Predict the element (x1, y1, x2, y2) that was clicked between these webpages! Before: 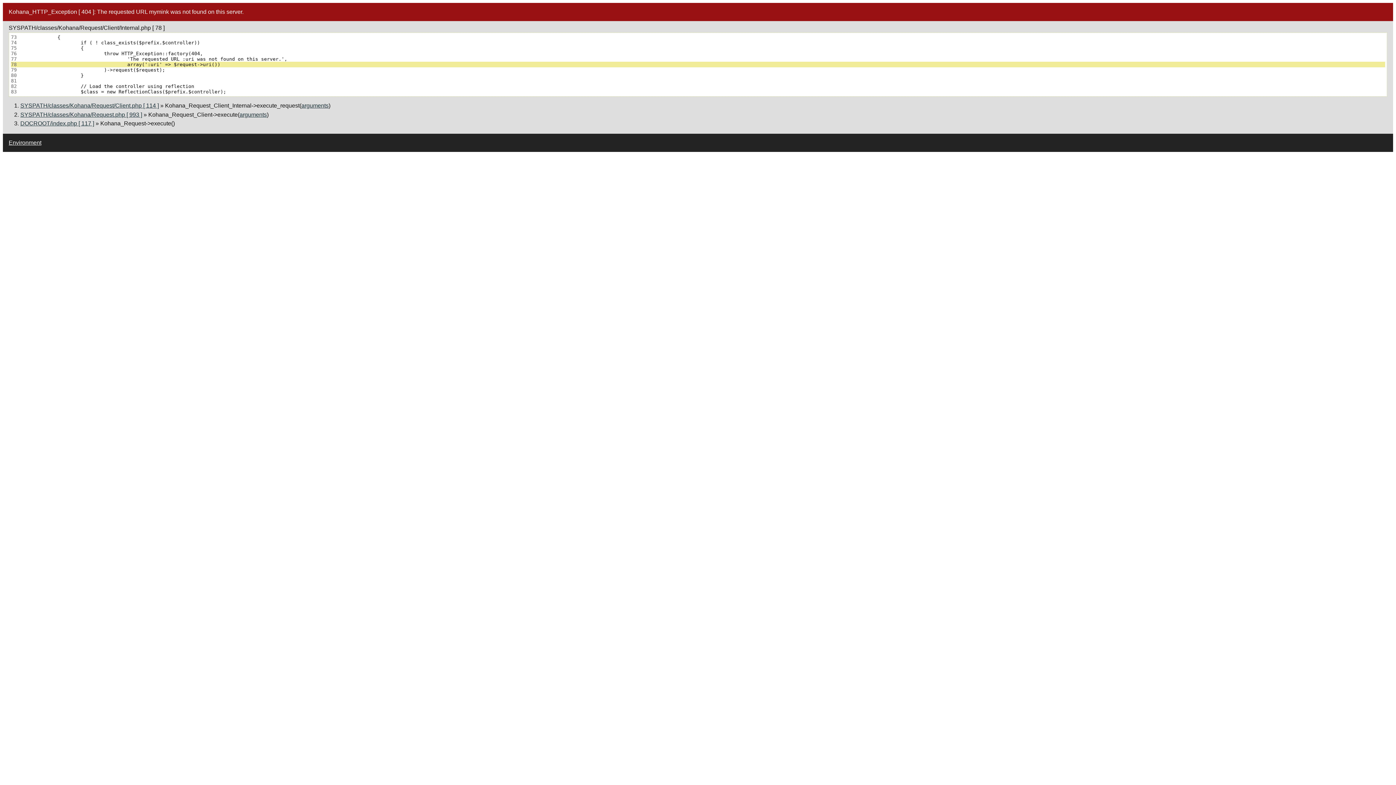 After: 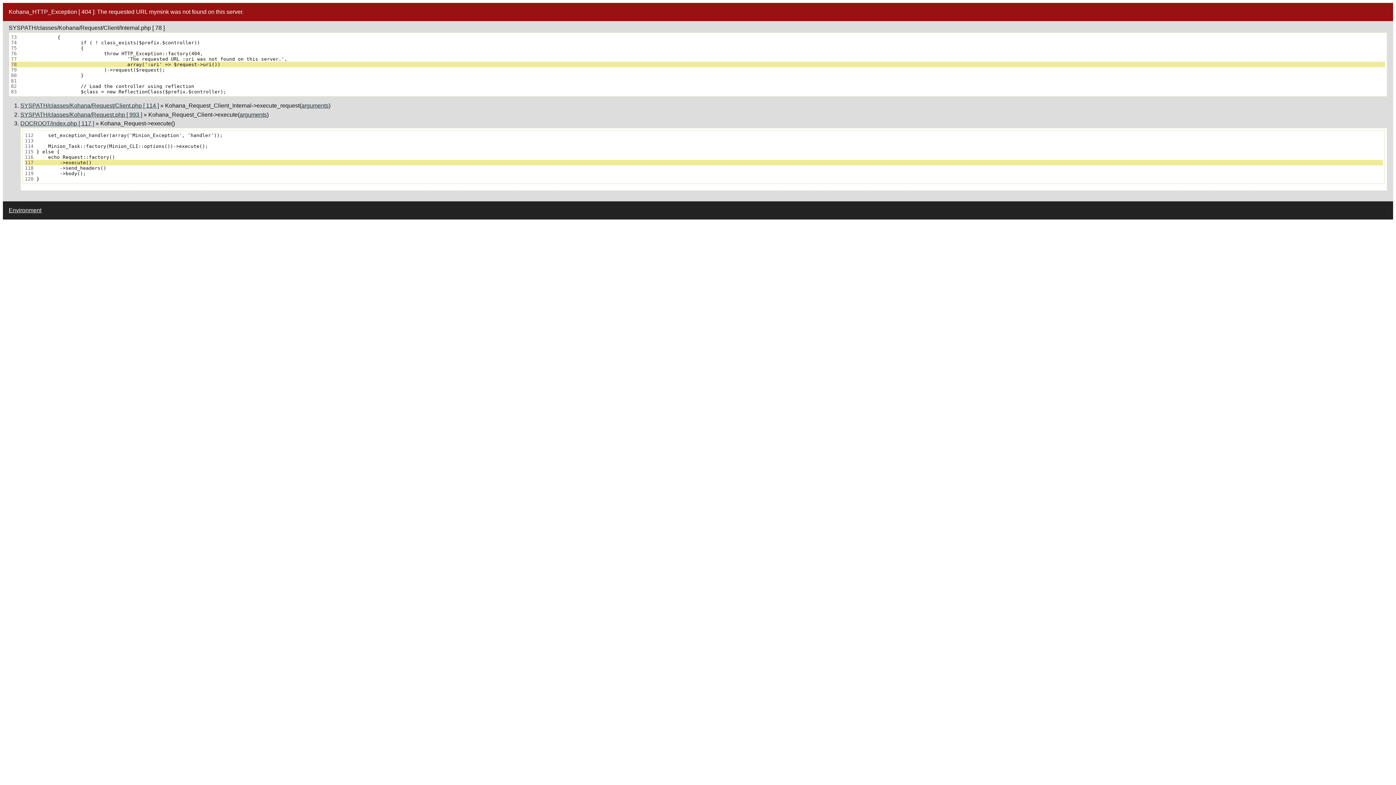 Action: bbox: (20, 120, 94, 126) label: DOCROOT/index.php [ 117 ]